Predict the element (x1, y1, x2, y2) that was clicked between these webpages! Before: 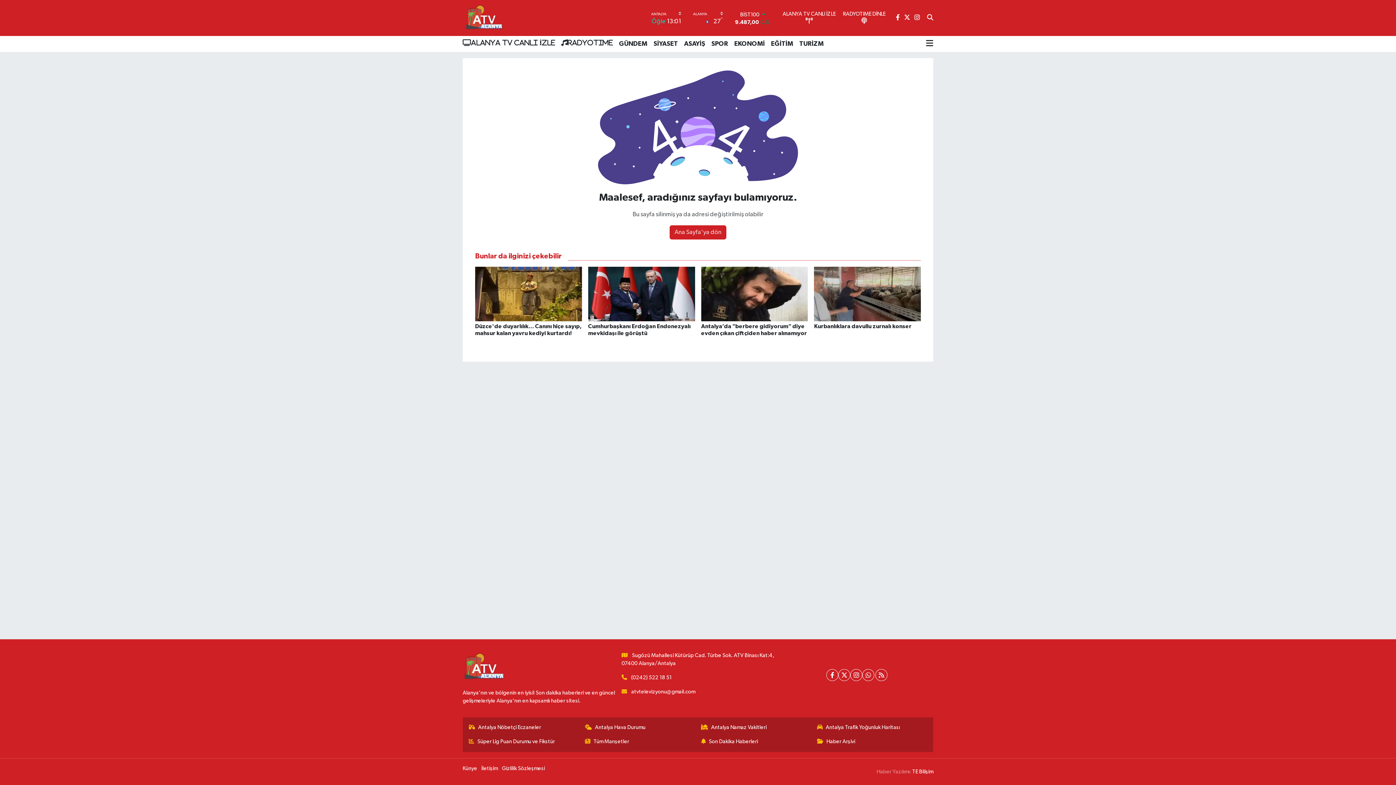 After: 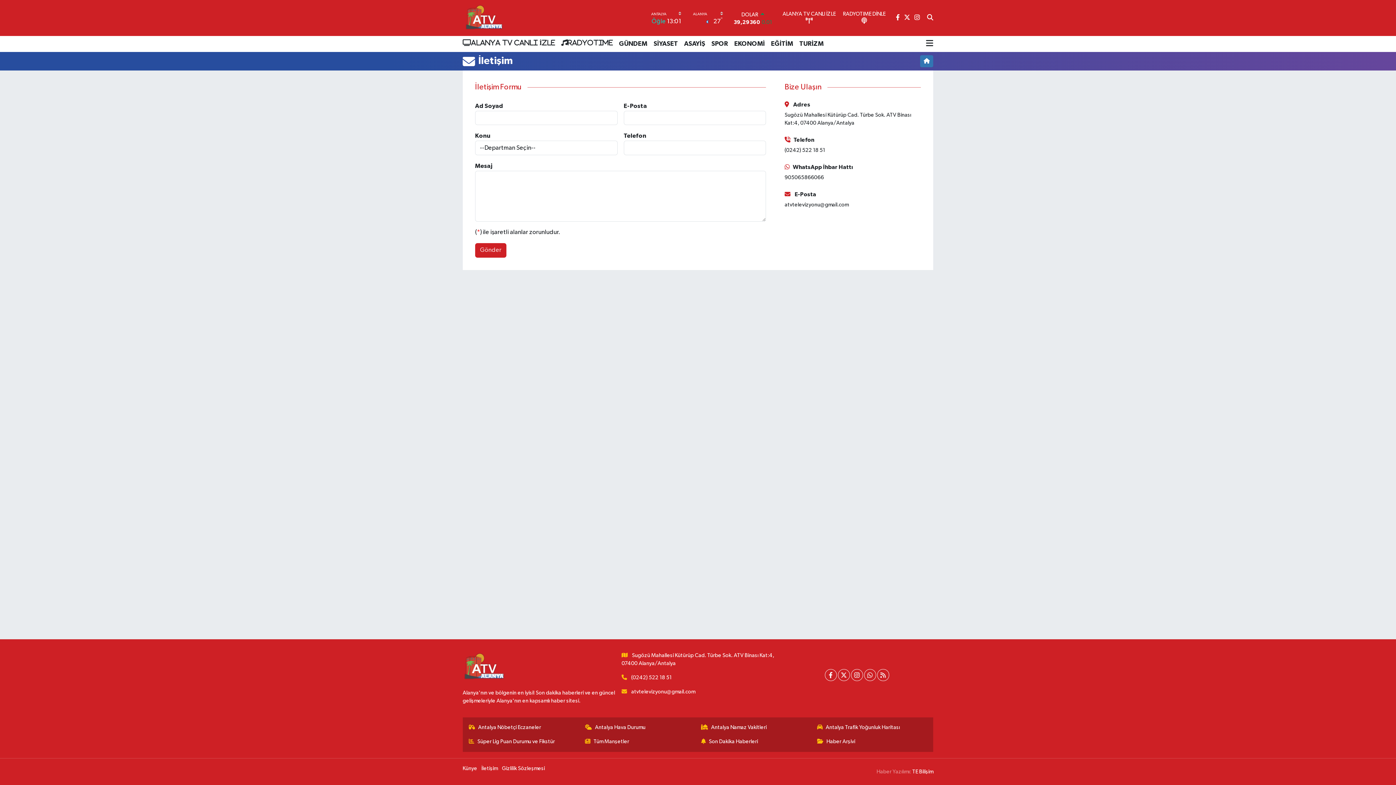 Action: label: İletişim bbox: (481, 765, 497, 773)